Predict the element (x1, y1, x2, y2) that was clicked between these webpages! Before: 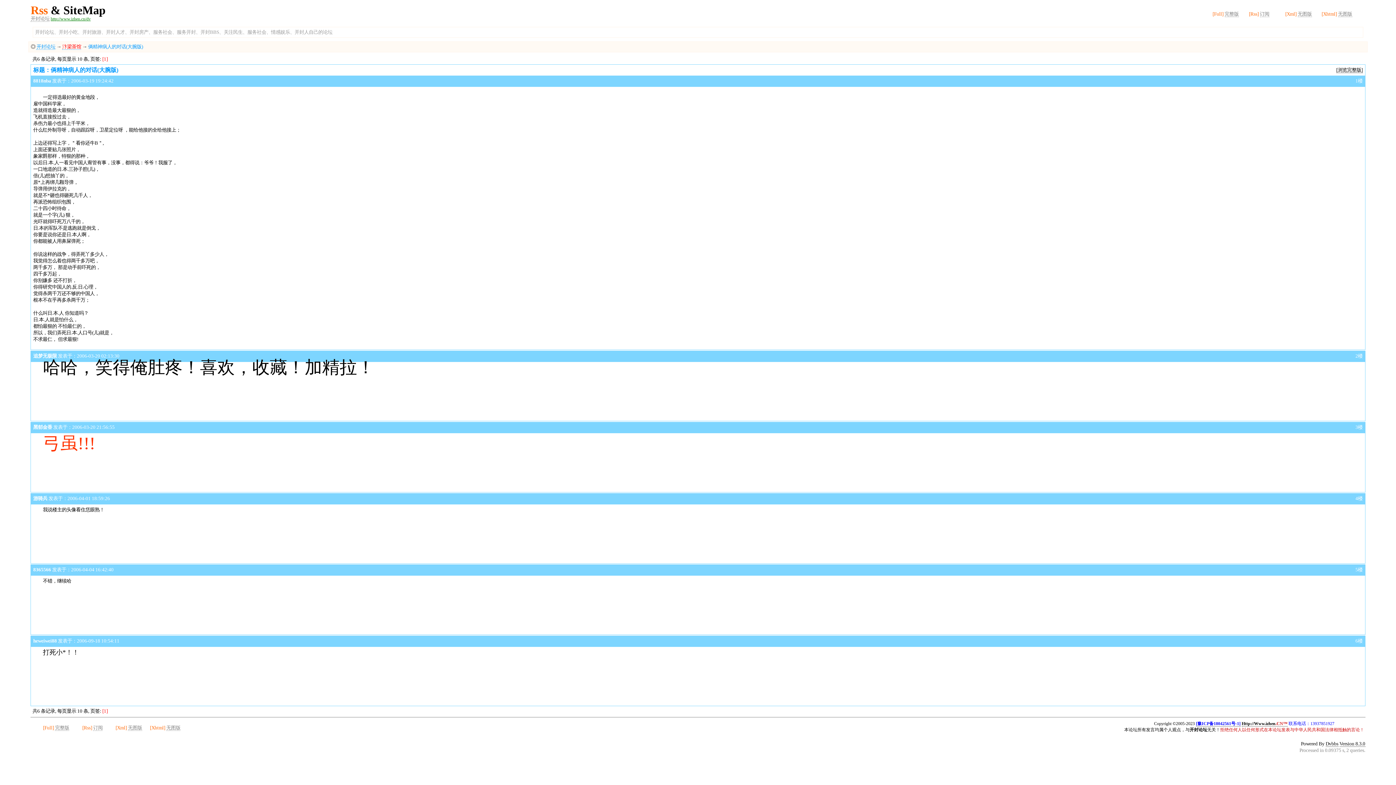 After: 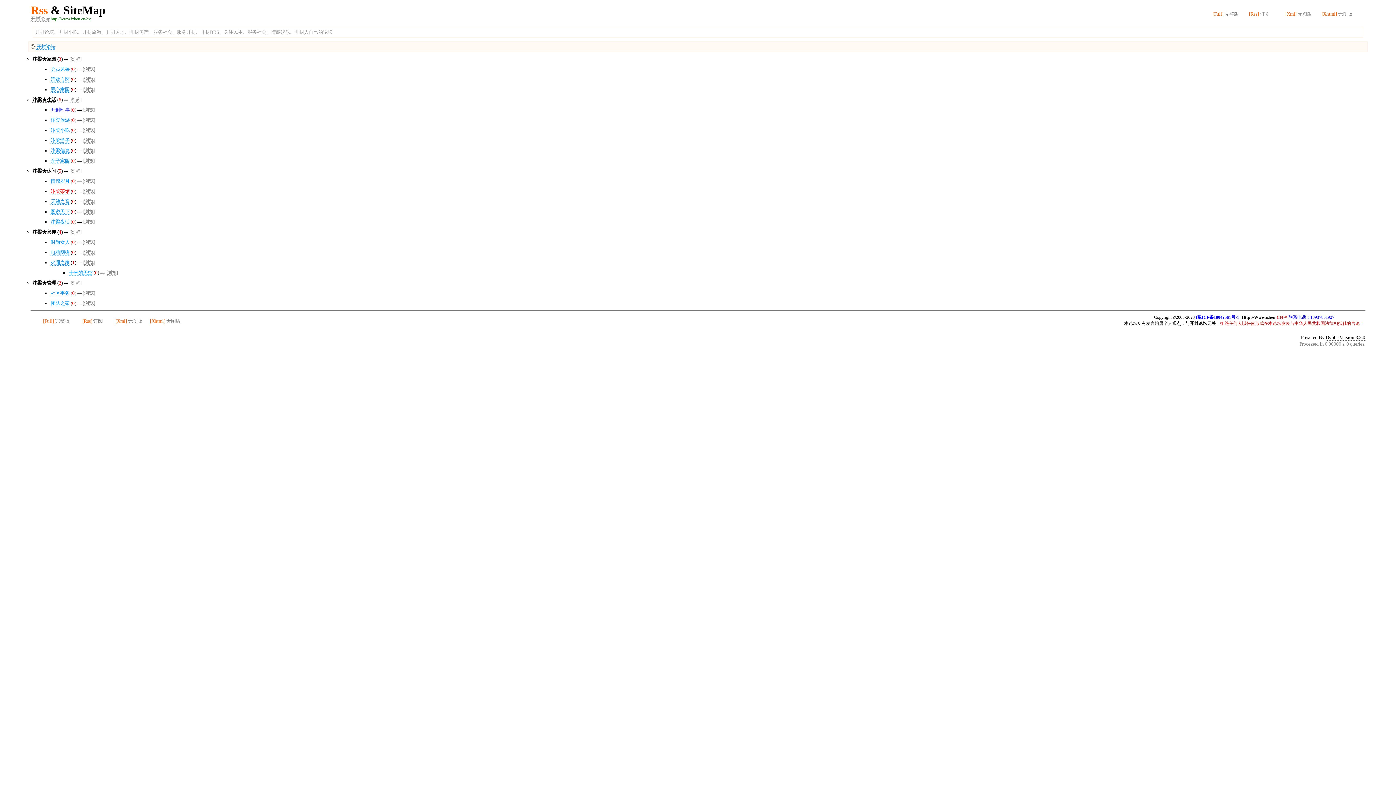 Action: bbox: (1338, 11, 1352, 17) label: 无图版